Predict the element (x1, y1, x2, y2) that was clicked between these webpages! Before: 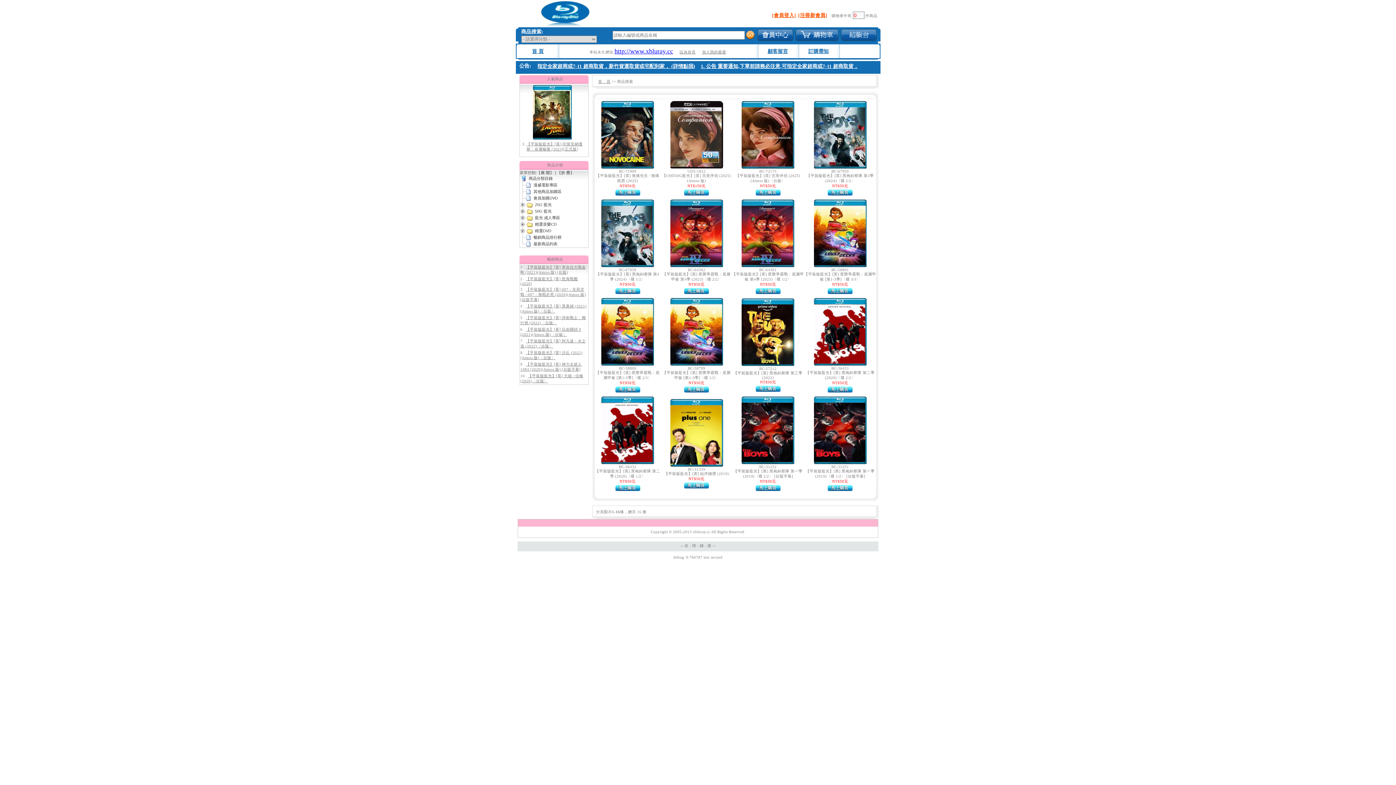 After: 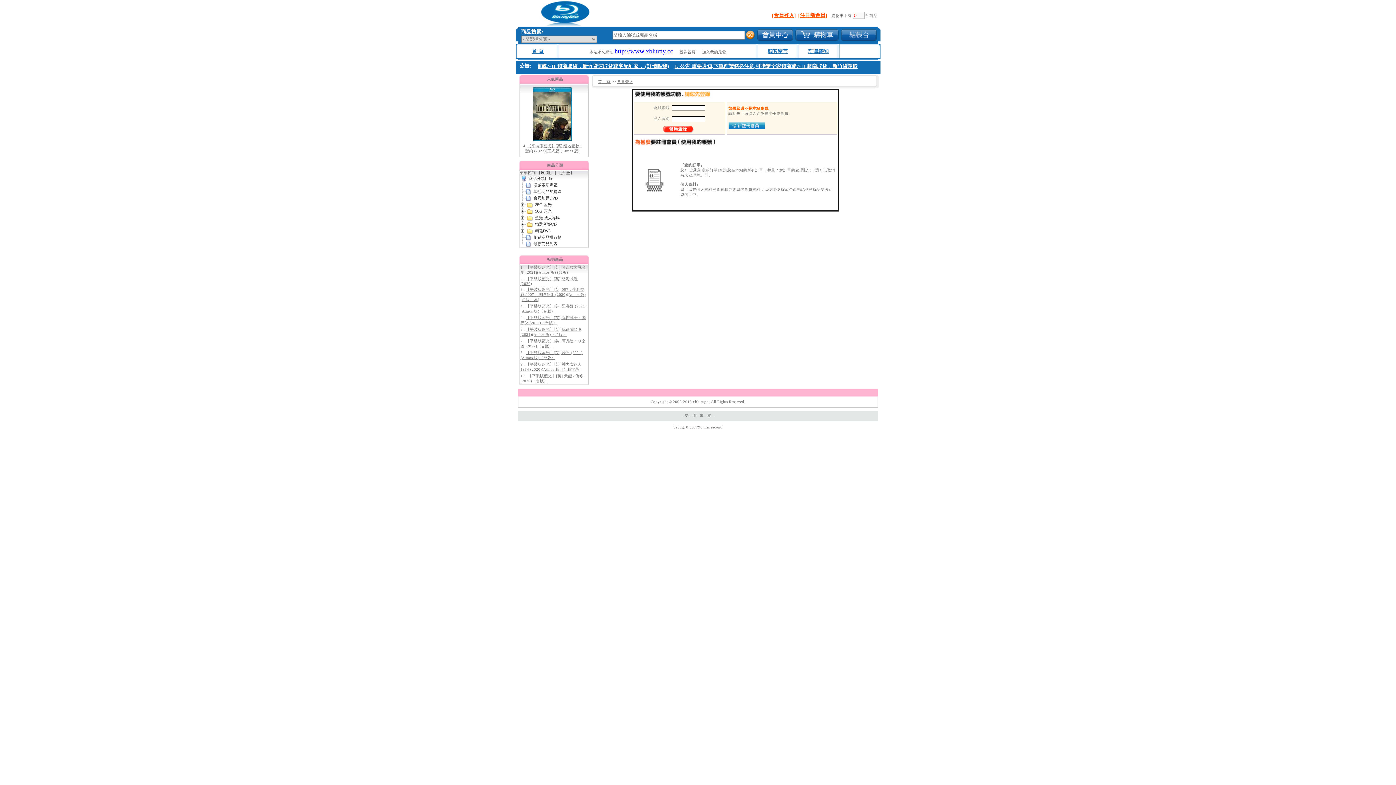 Action: label: [會員登入] bbox: (772, 12, 796, 18)